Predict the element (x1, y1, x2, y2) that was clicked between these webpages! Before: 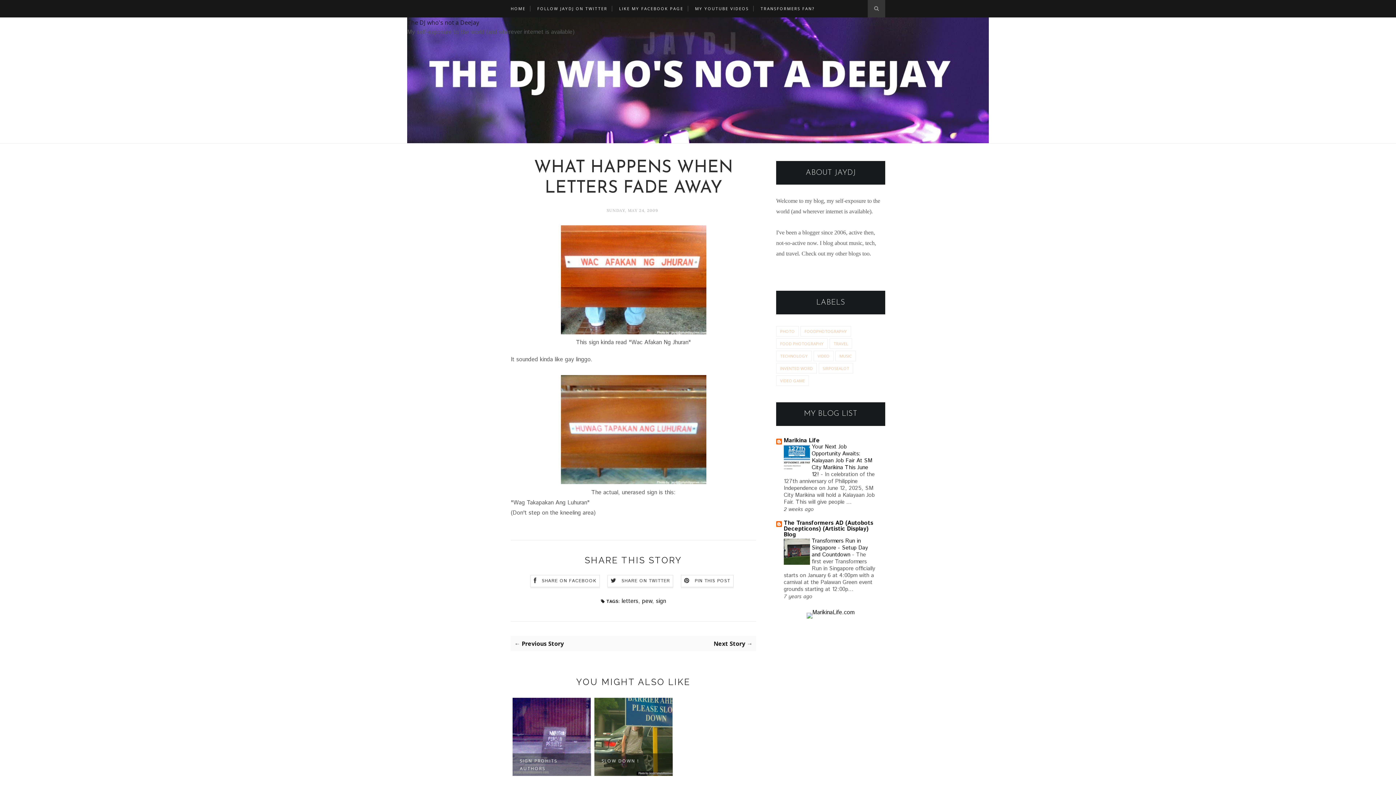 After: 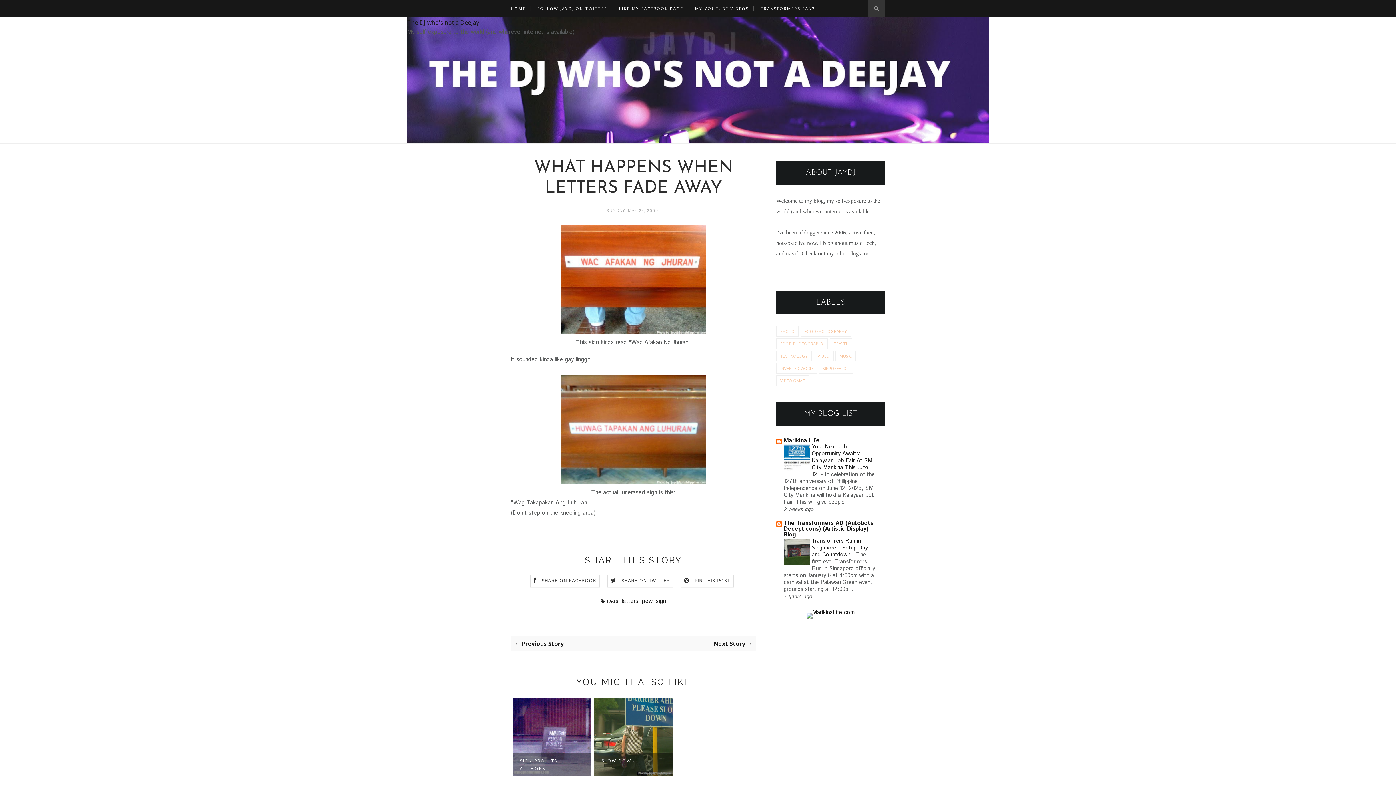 Action: bbox: (806, 608, 855, 617)